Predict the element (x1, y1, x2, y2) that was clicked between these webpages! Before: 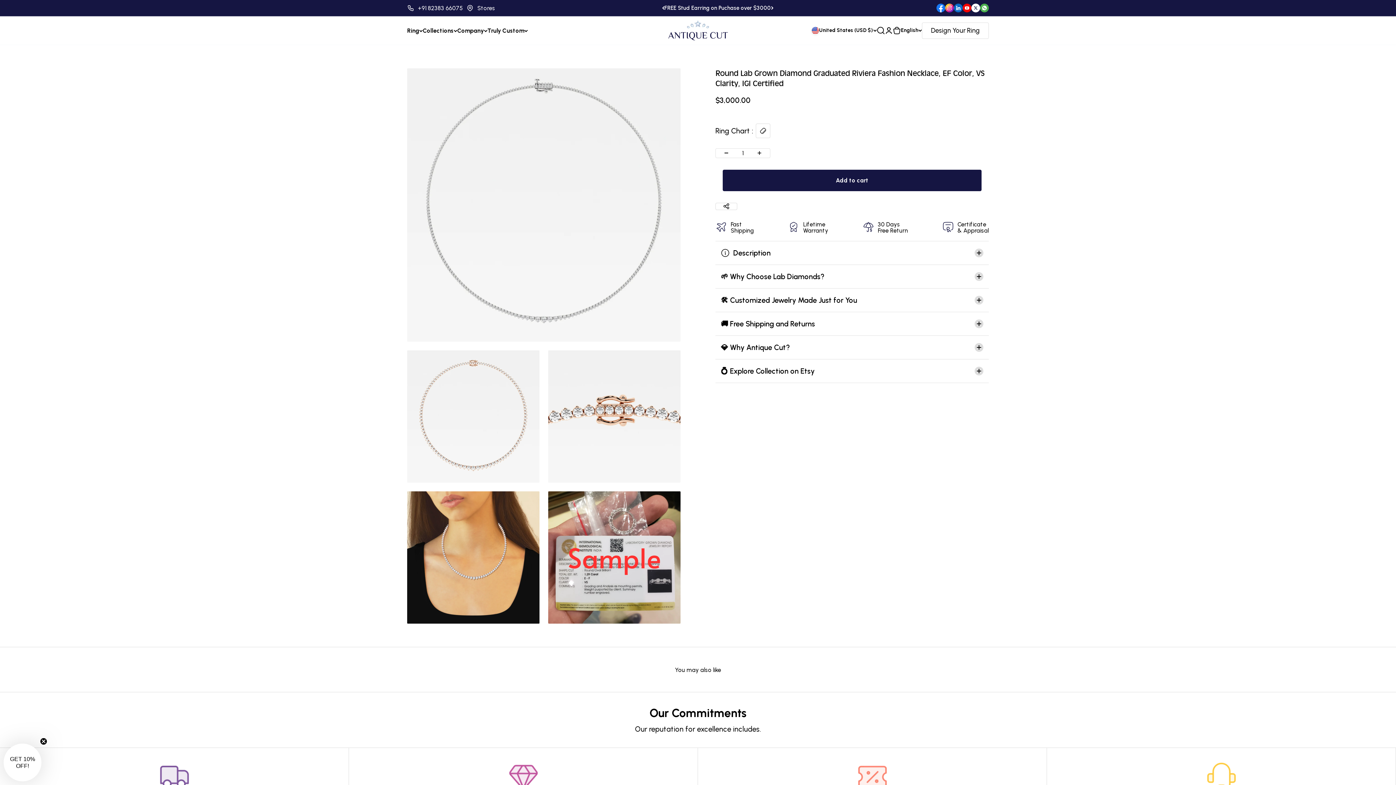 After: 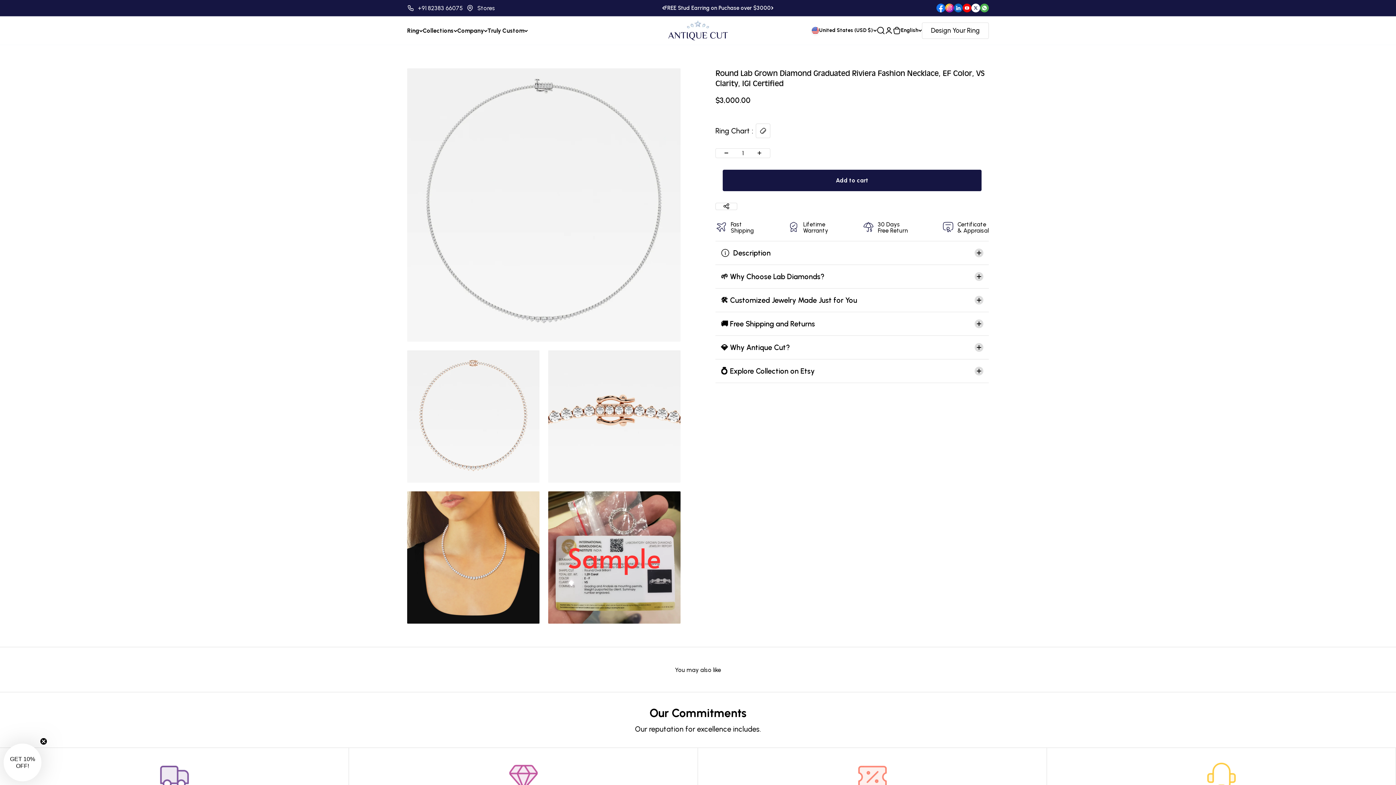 Action: label: Follow on YouTube bbox: (962, 3, 971, 12)